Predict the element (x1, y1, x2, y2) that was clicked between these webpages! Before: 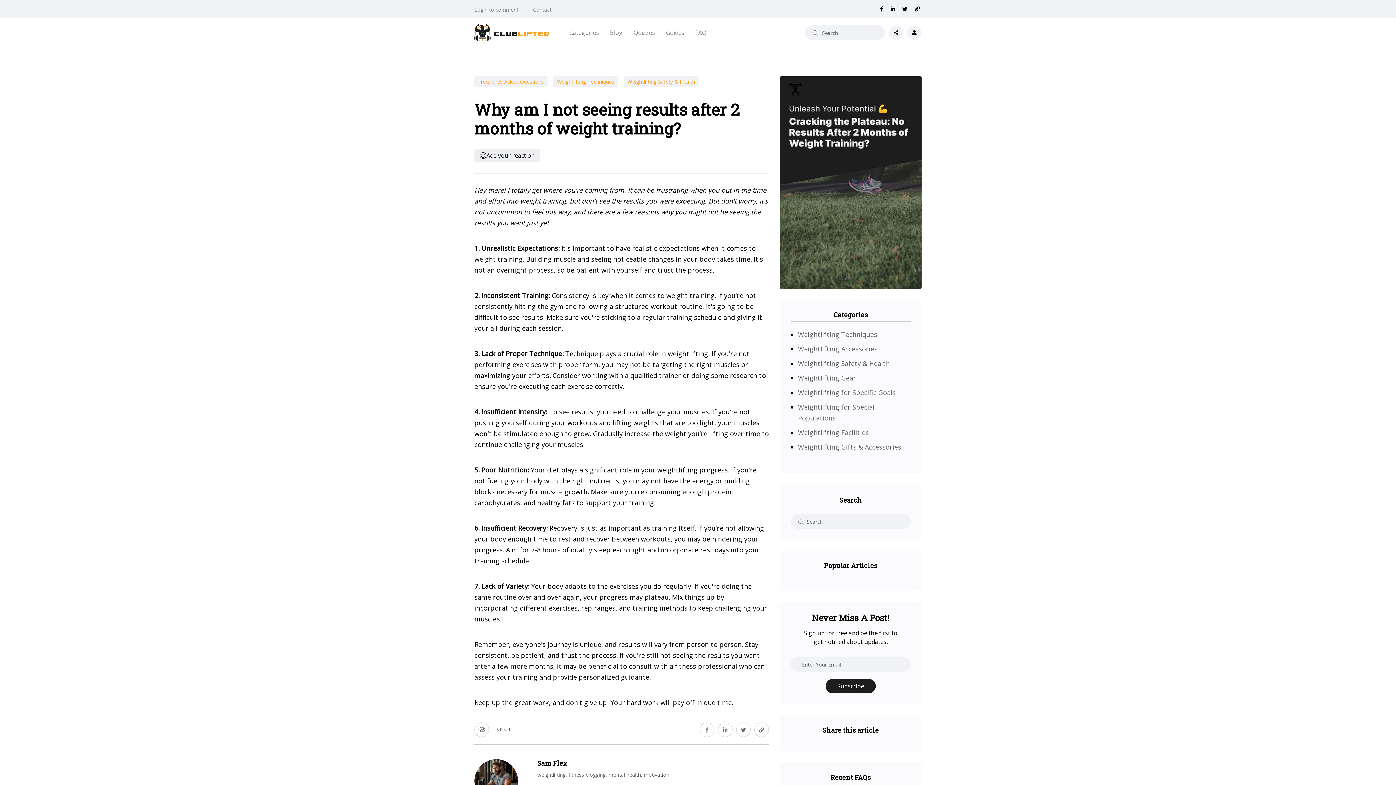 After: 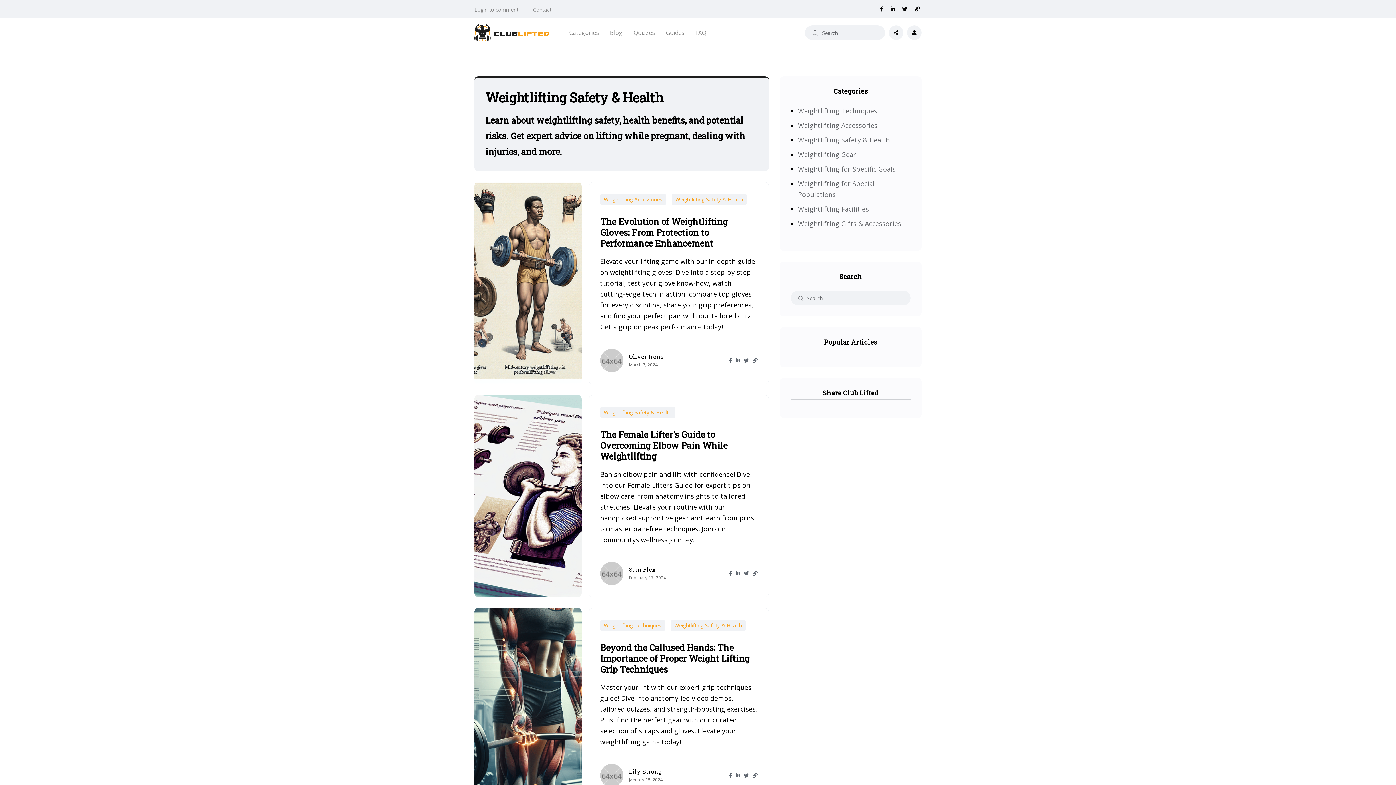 Action: label: Weightlifting Safety & Health bbox: (624, 76, 698, 87)